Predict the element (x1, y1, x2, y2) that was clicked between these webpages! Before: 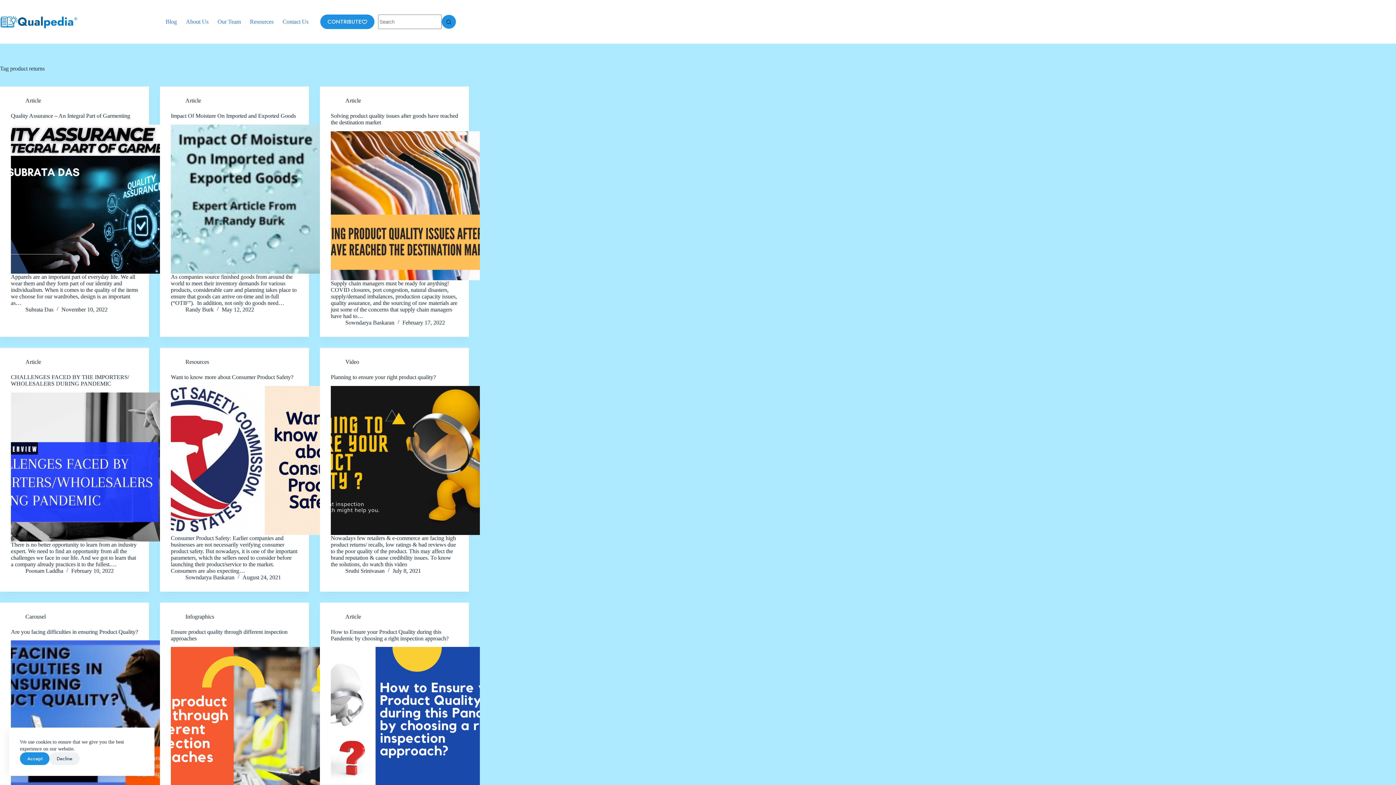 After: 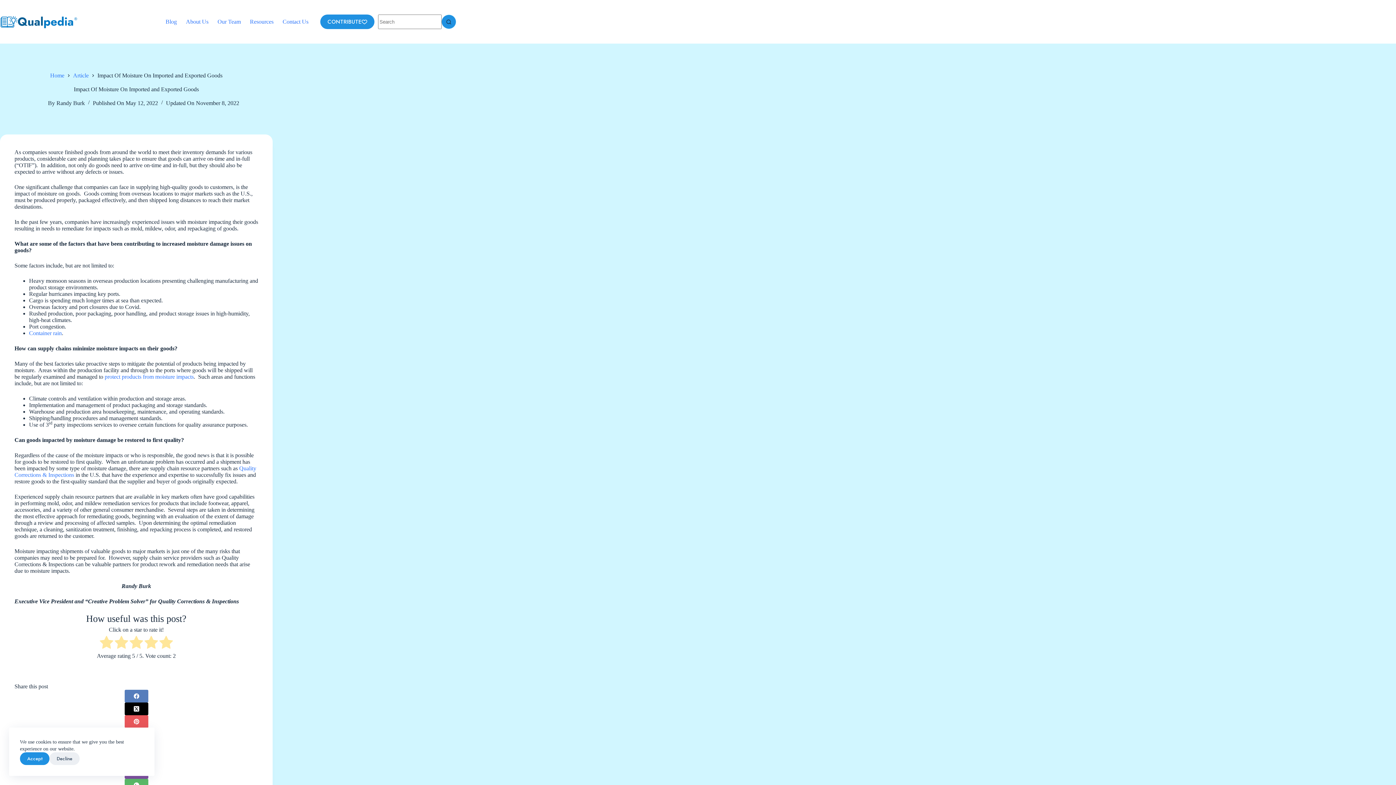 Action: label: Impact Of Moisture On Imported and Exported Goods bbox: (170, 112, 296, 118)